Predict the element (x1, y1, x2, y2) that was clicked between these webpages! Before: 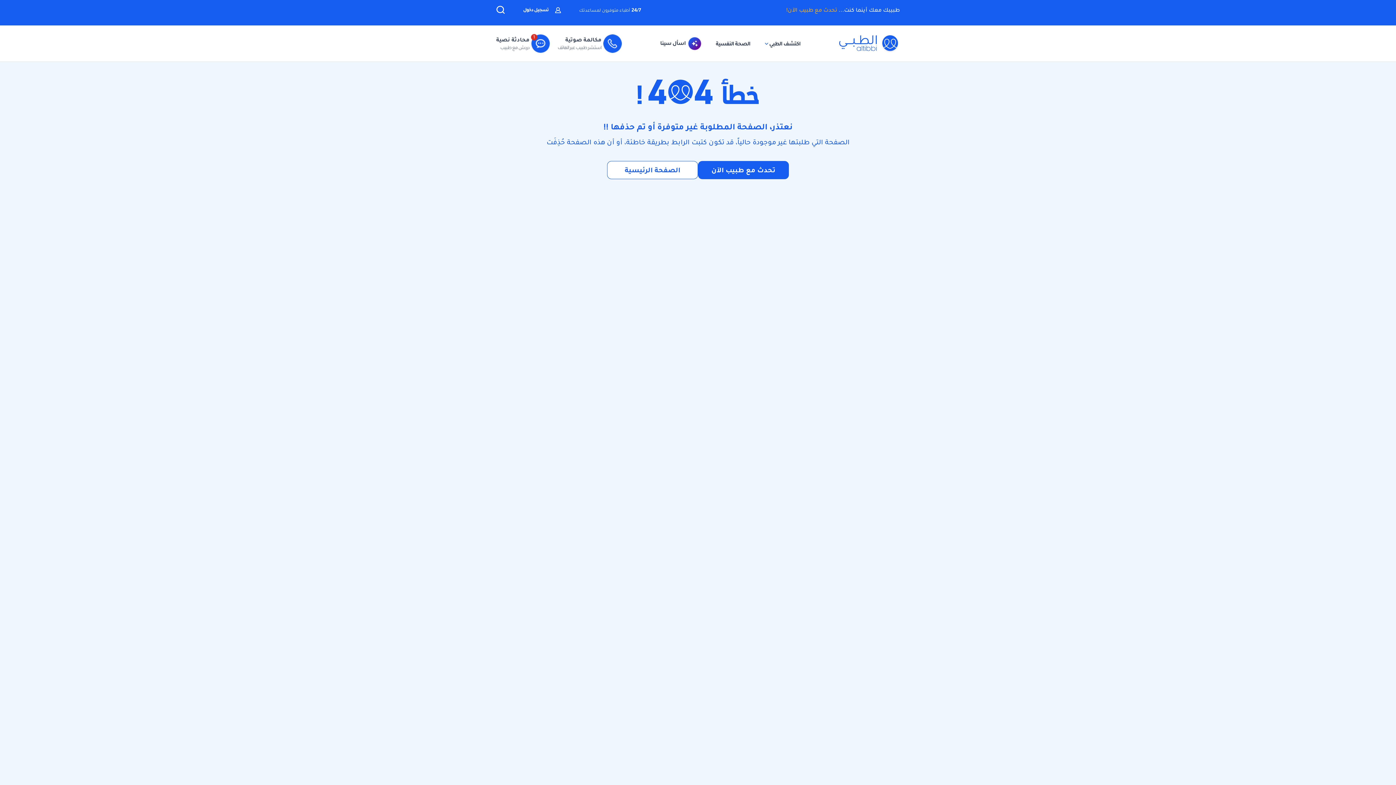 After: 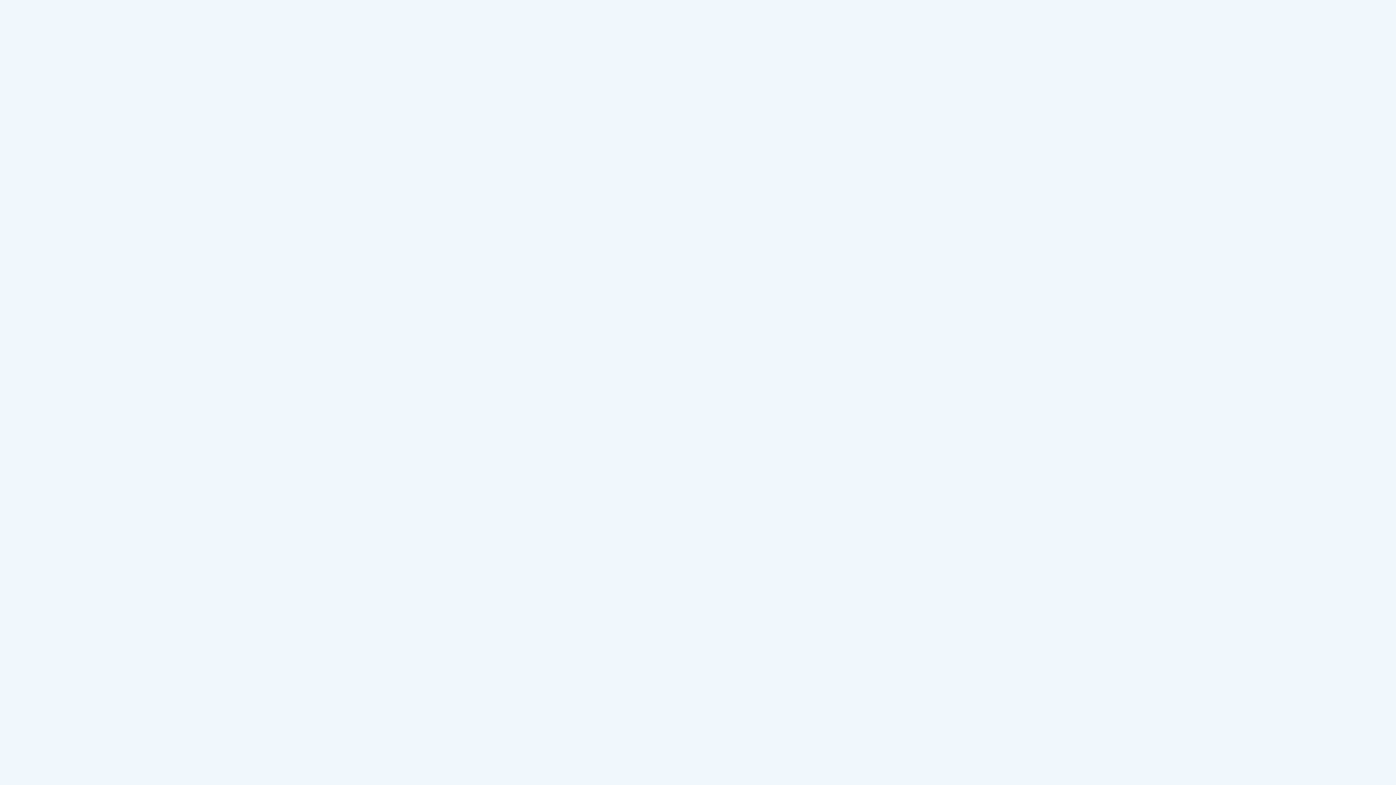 Action: label: تحدث مع طبيب الآن bbox: (698, 161, 789, 179)